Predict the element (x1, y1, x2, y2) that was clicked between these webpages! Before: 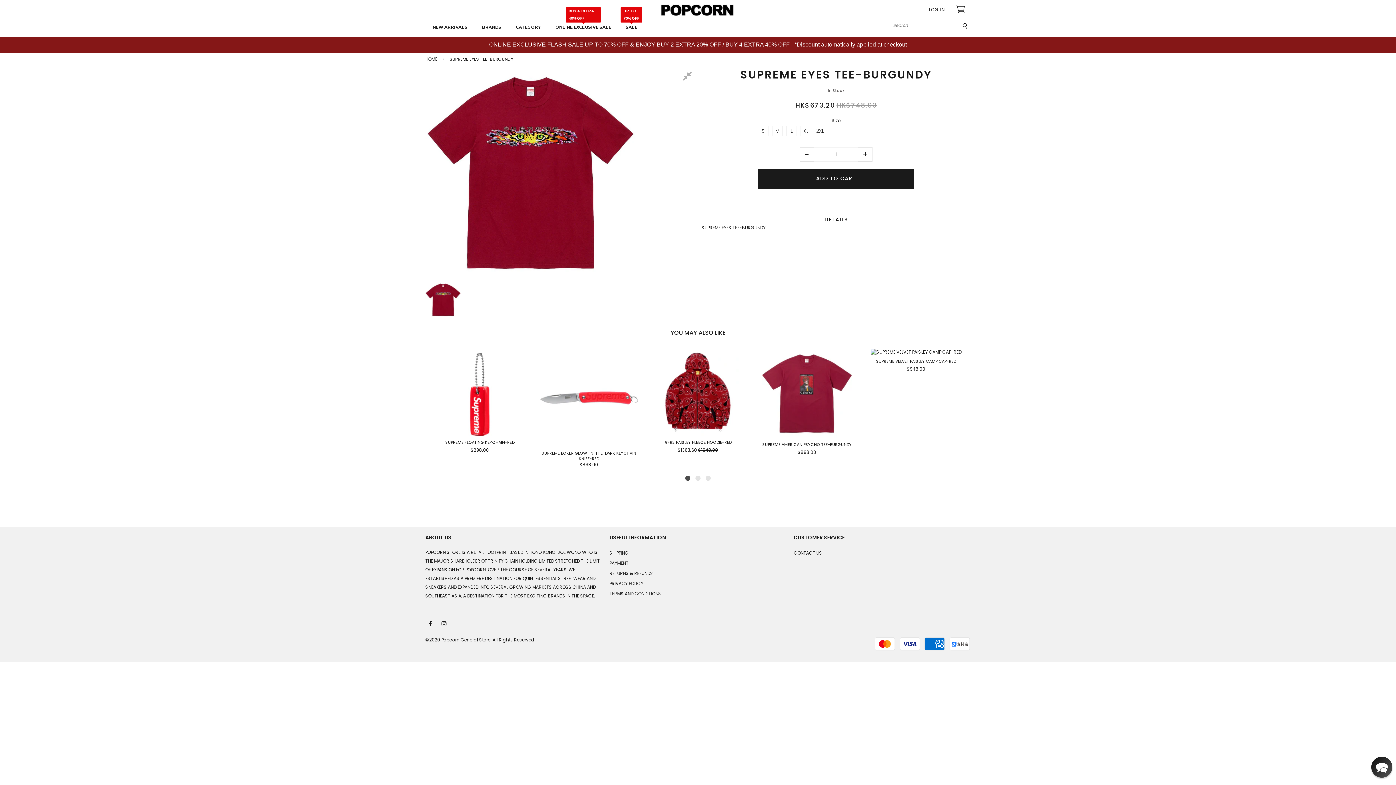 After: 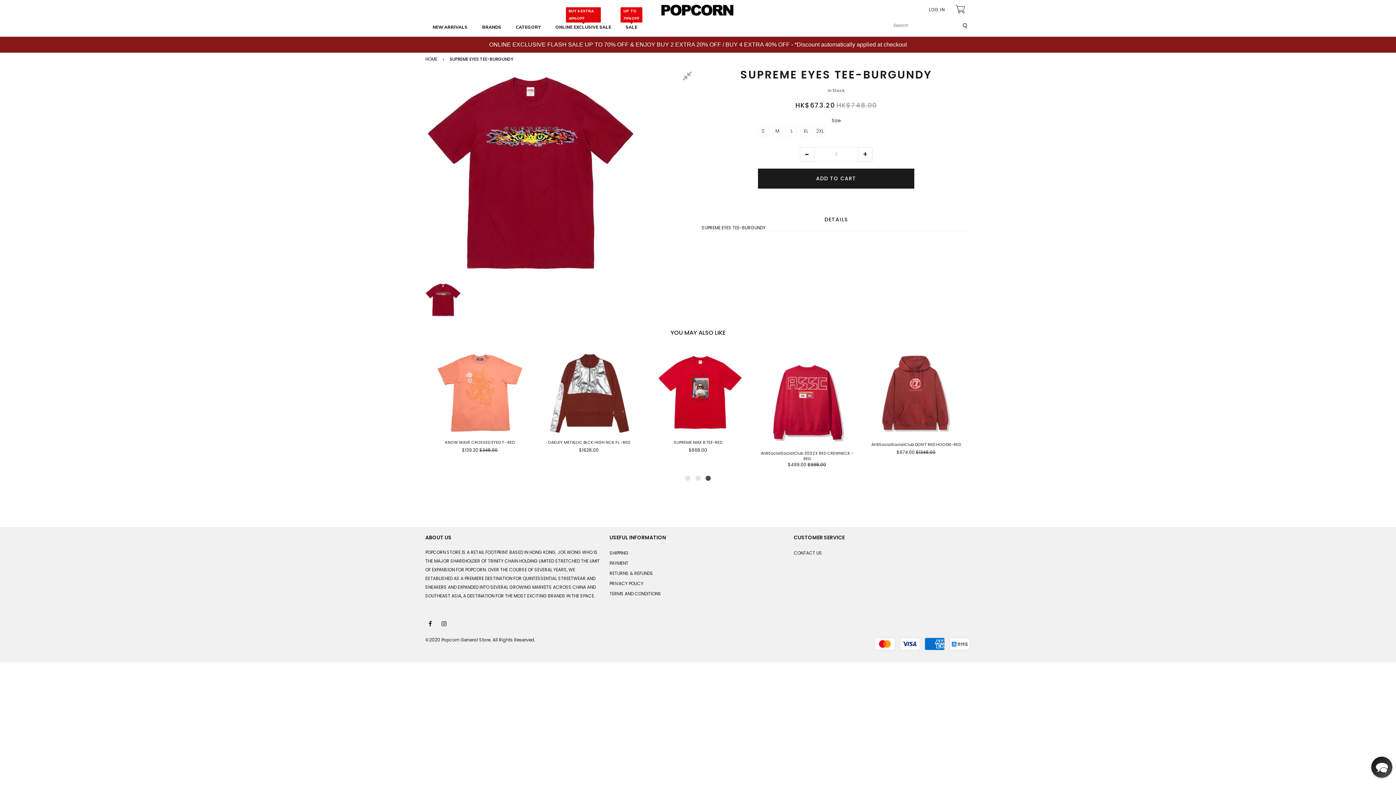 Action: bbox: (705, 475, 710, 480)